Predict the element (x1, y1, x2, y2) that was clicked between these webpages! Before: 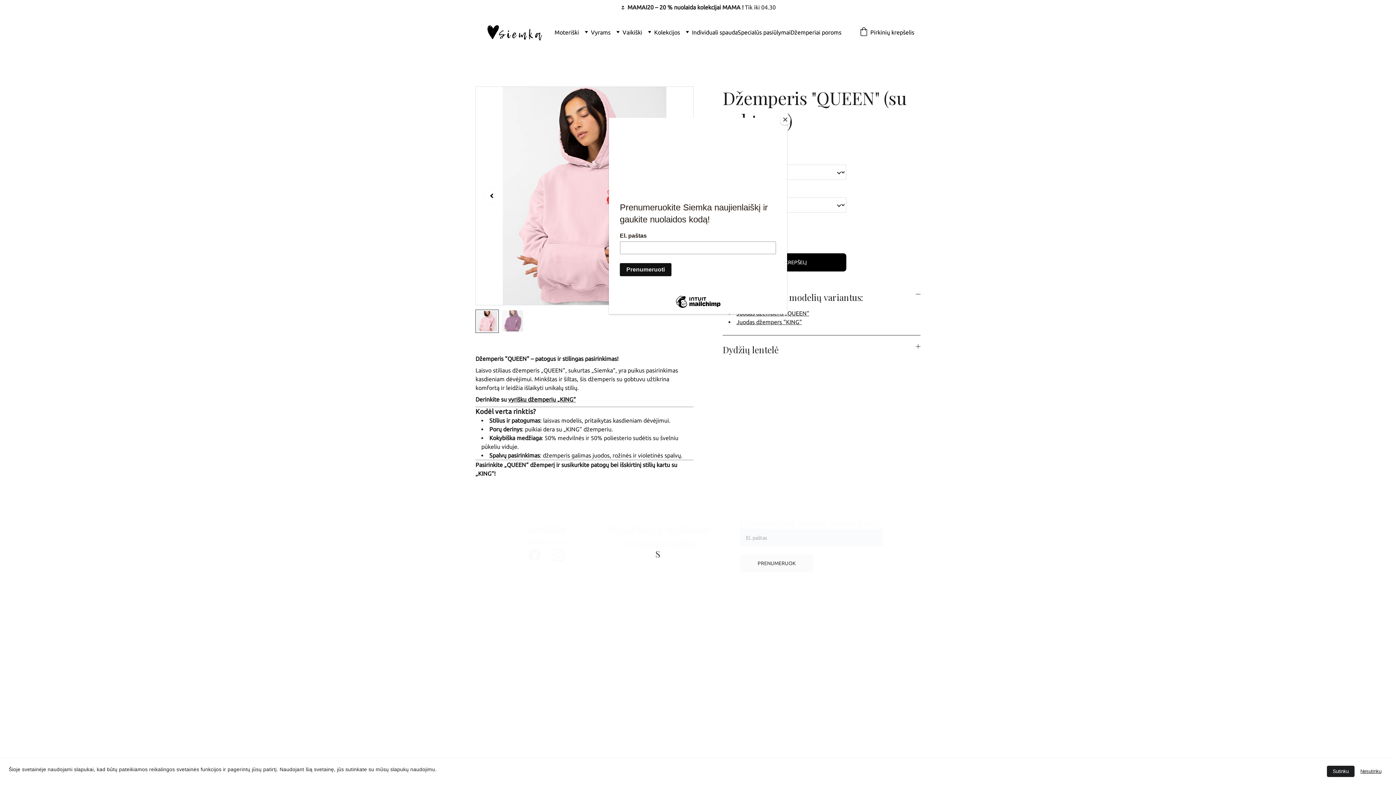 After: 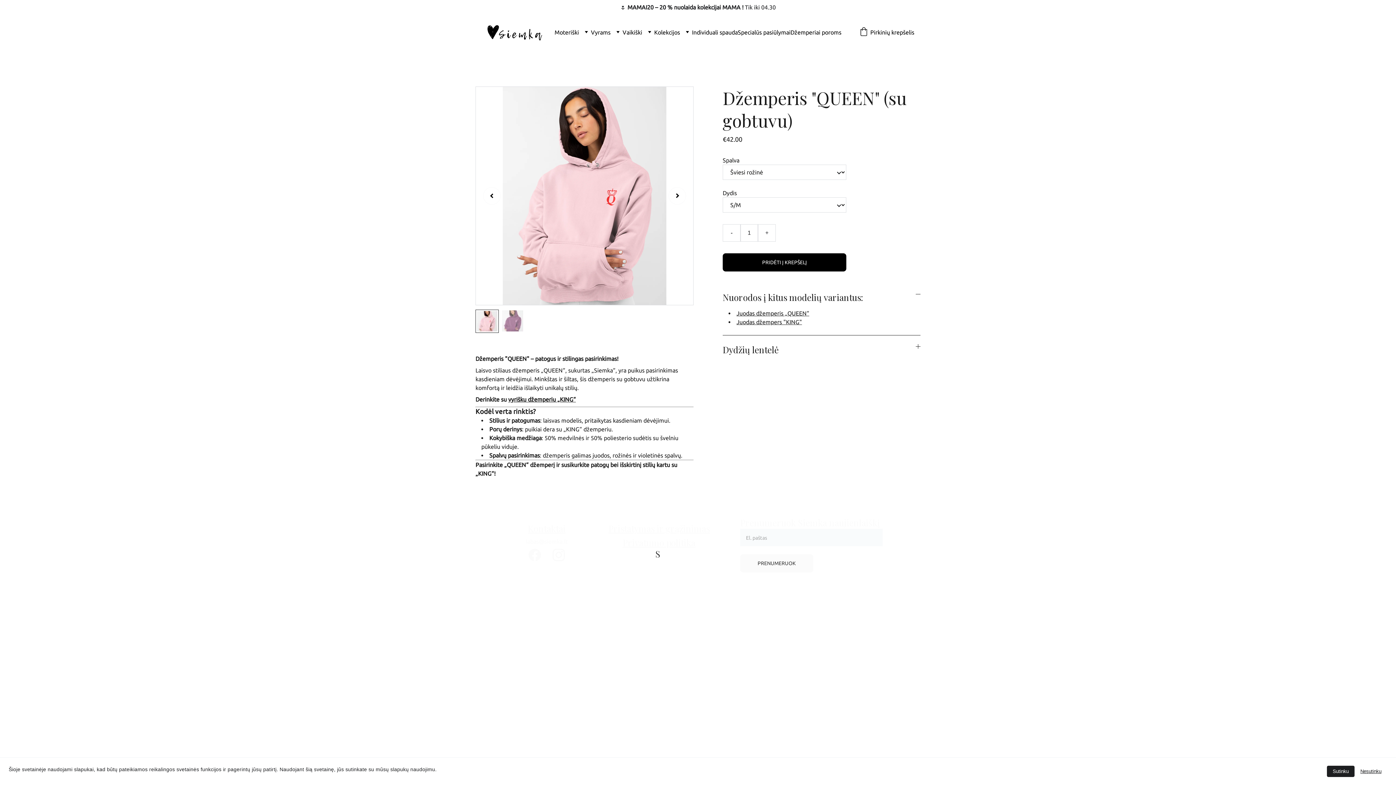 Action: bbox: (780, 114, 790, 125) label: Close